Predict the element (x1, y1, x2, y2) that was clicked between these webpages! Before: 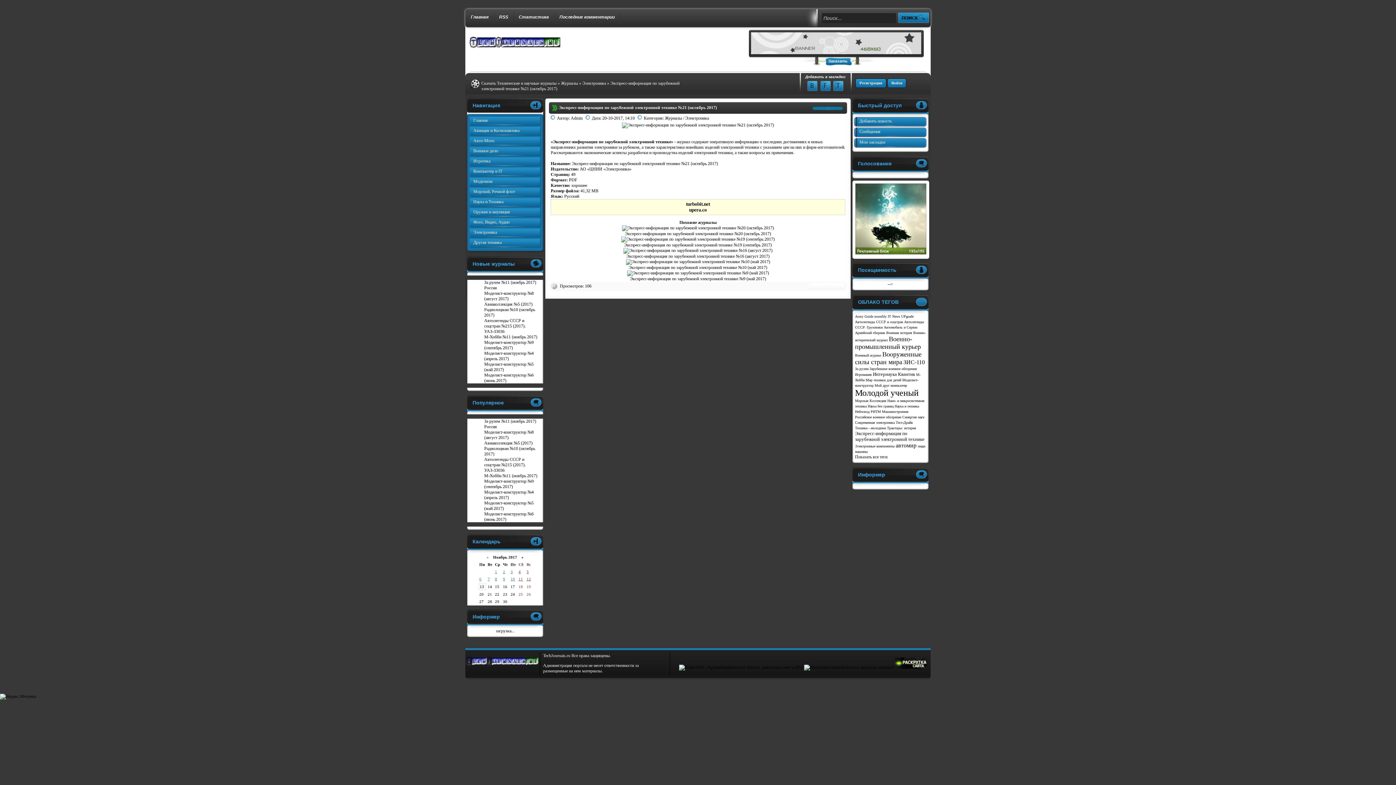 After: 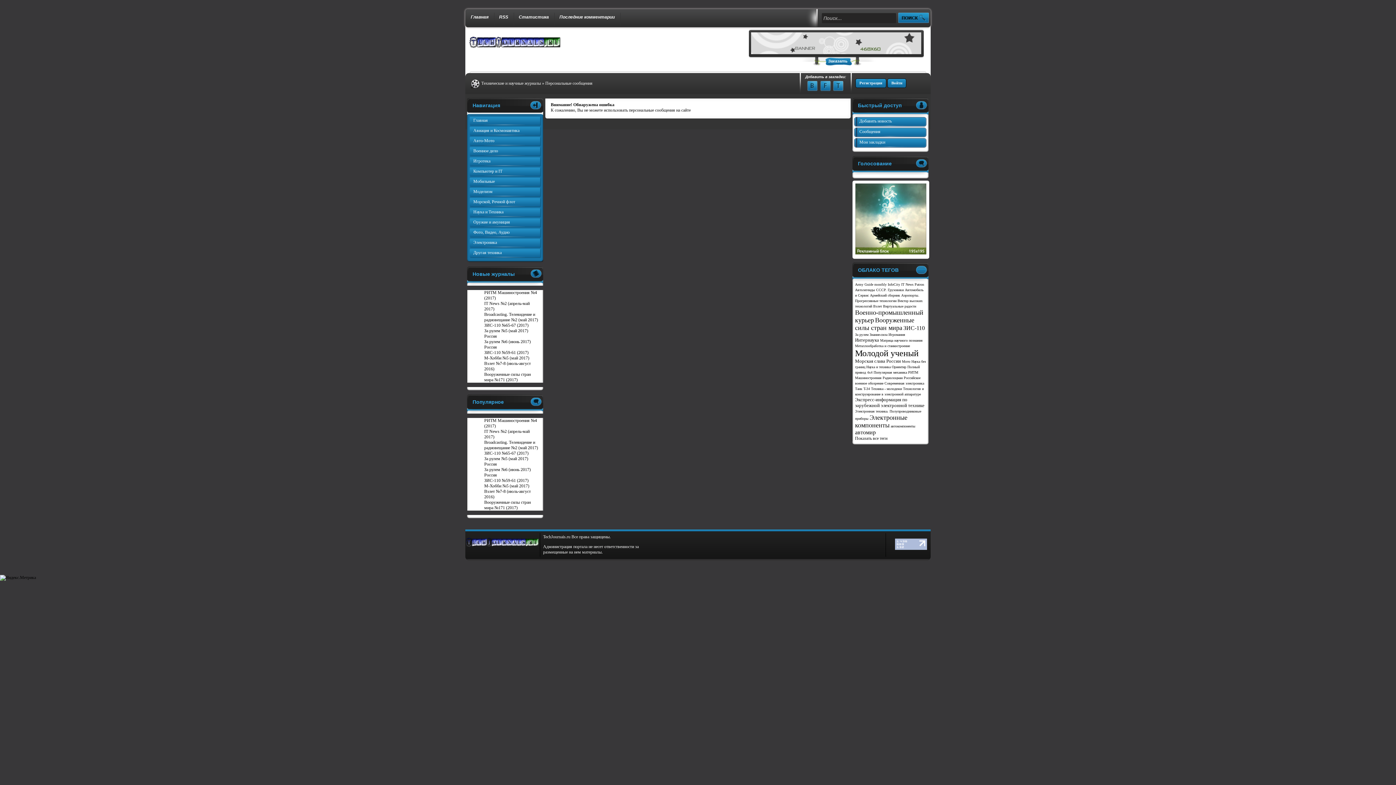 Action: label: Сообщения bbox: (854, 127, 926, 138)